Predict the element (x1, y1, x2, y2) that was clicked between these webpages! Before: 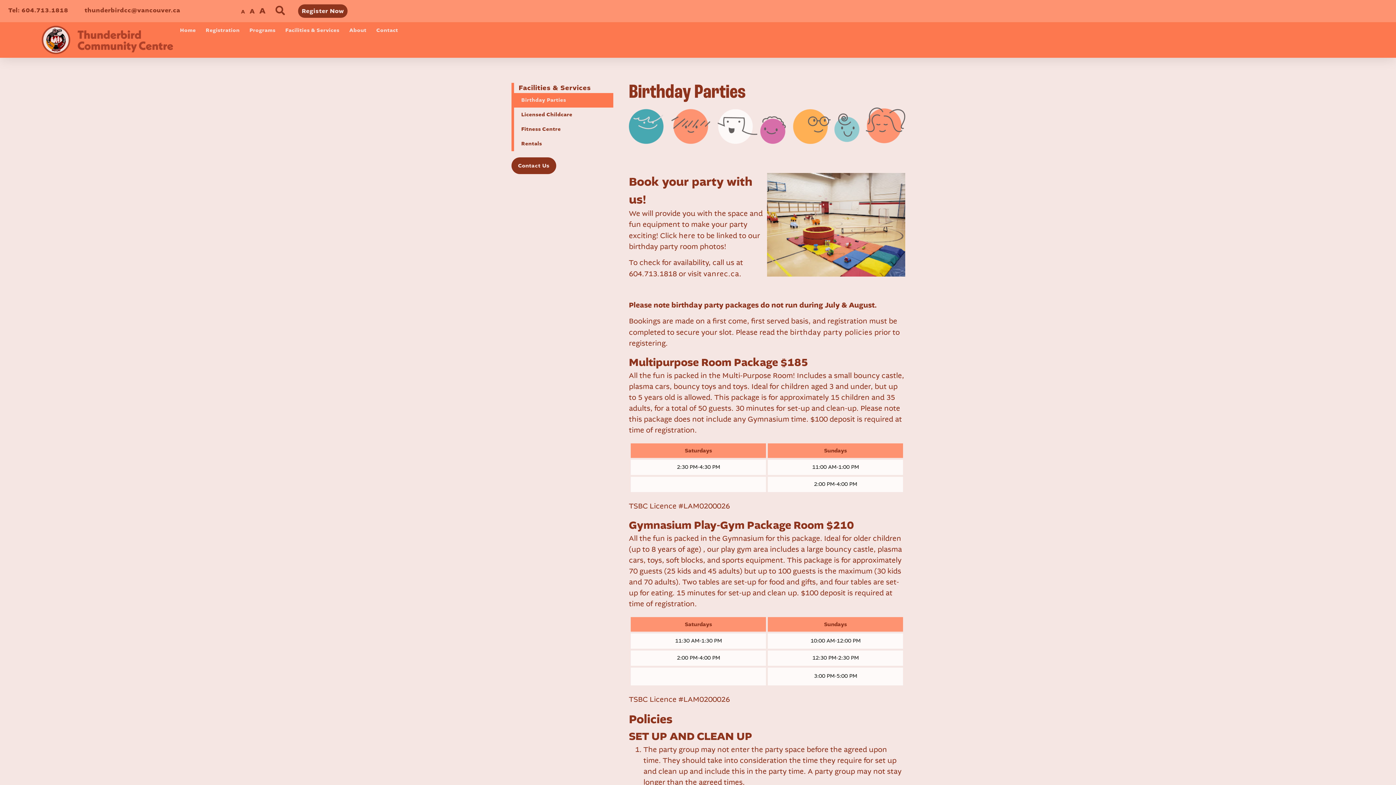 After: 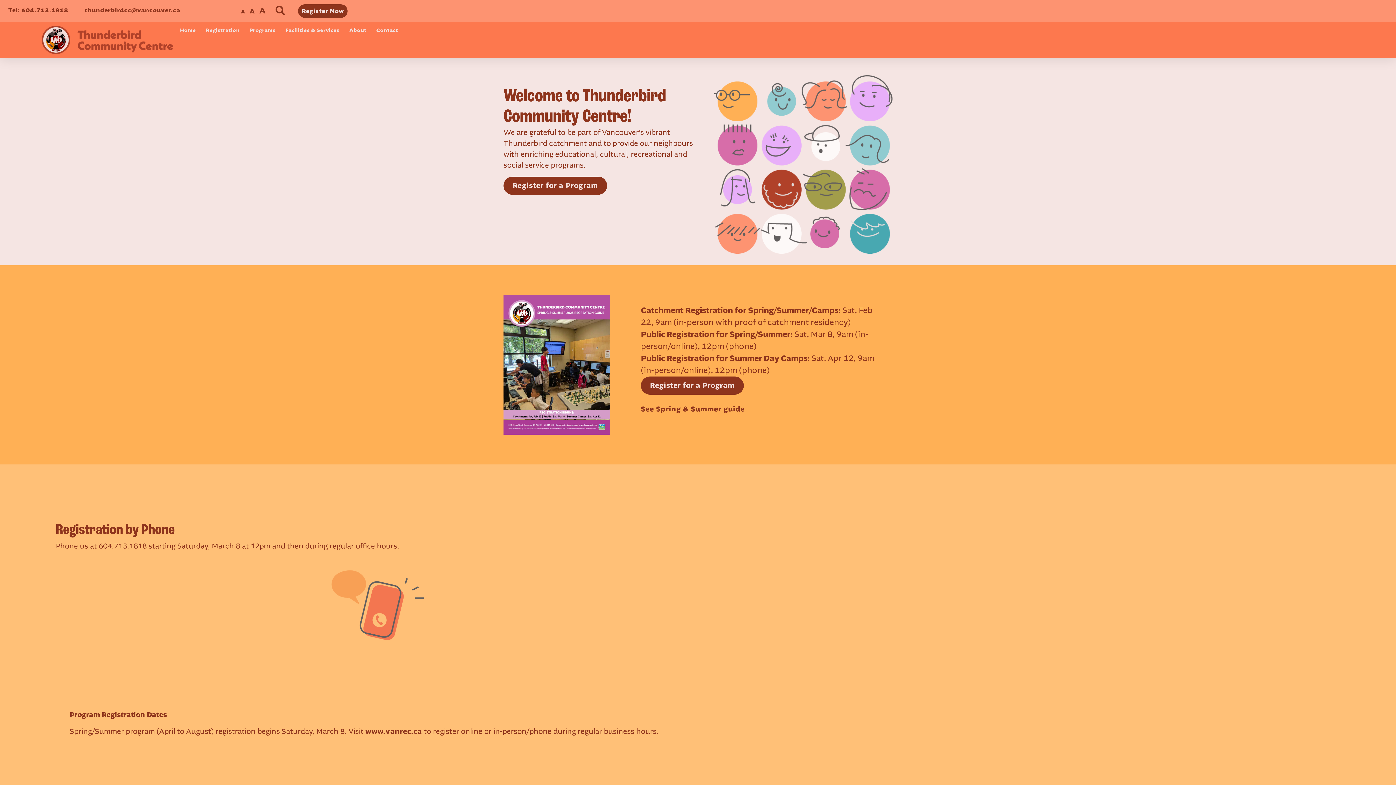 Action: label: Home bbox: (180, 22, 196, 38)